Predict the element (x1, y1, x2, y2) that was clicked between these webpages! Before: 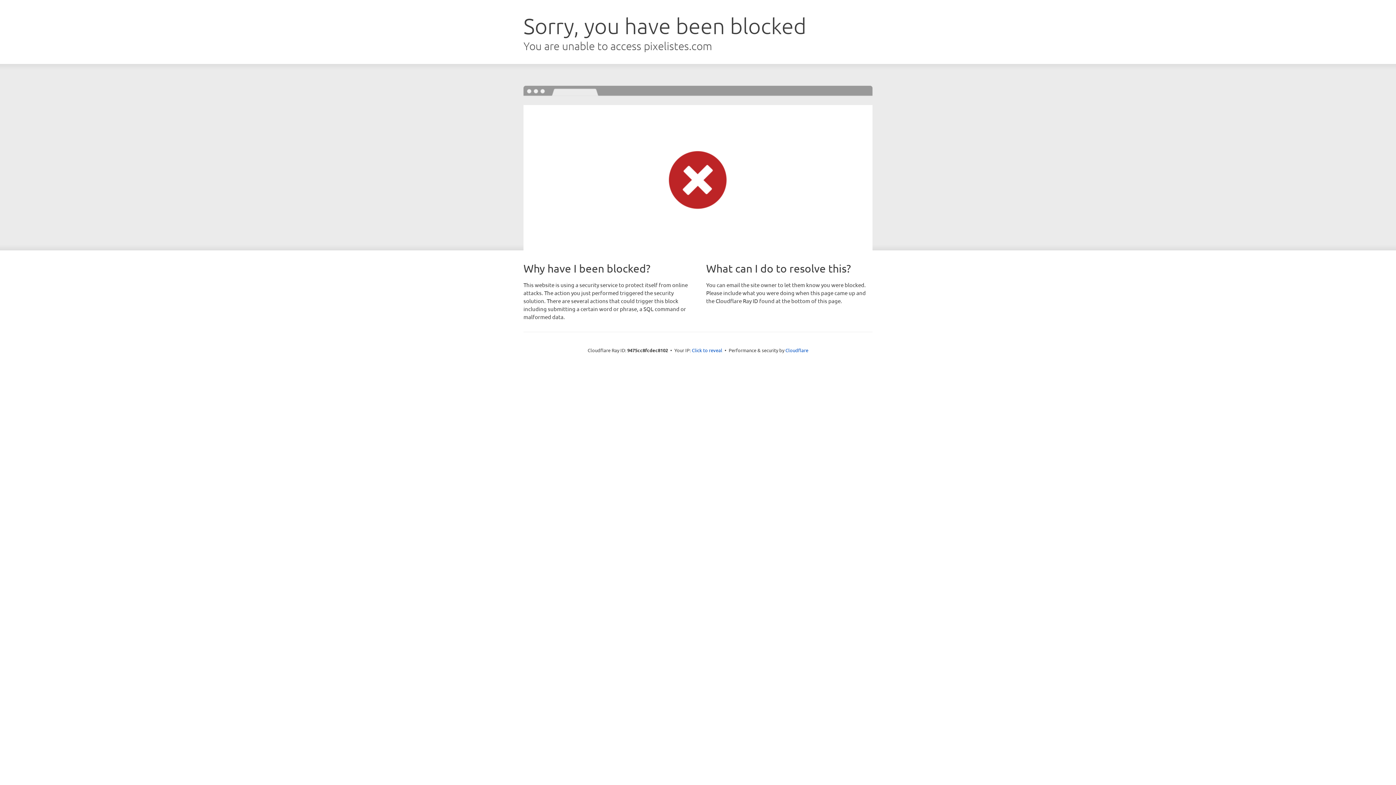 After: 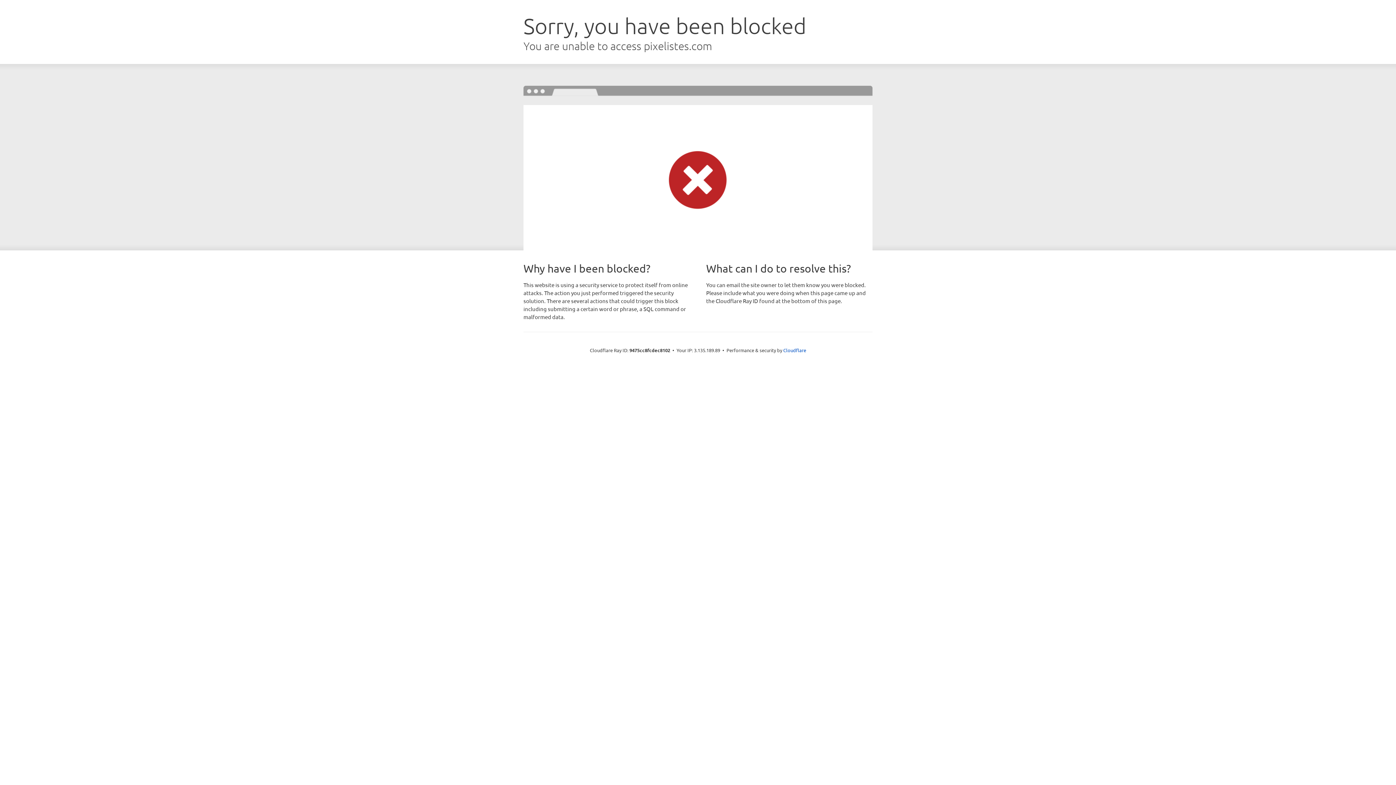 Action: bbox: (692, 346, 722, 353) label: Click to reveal